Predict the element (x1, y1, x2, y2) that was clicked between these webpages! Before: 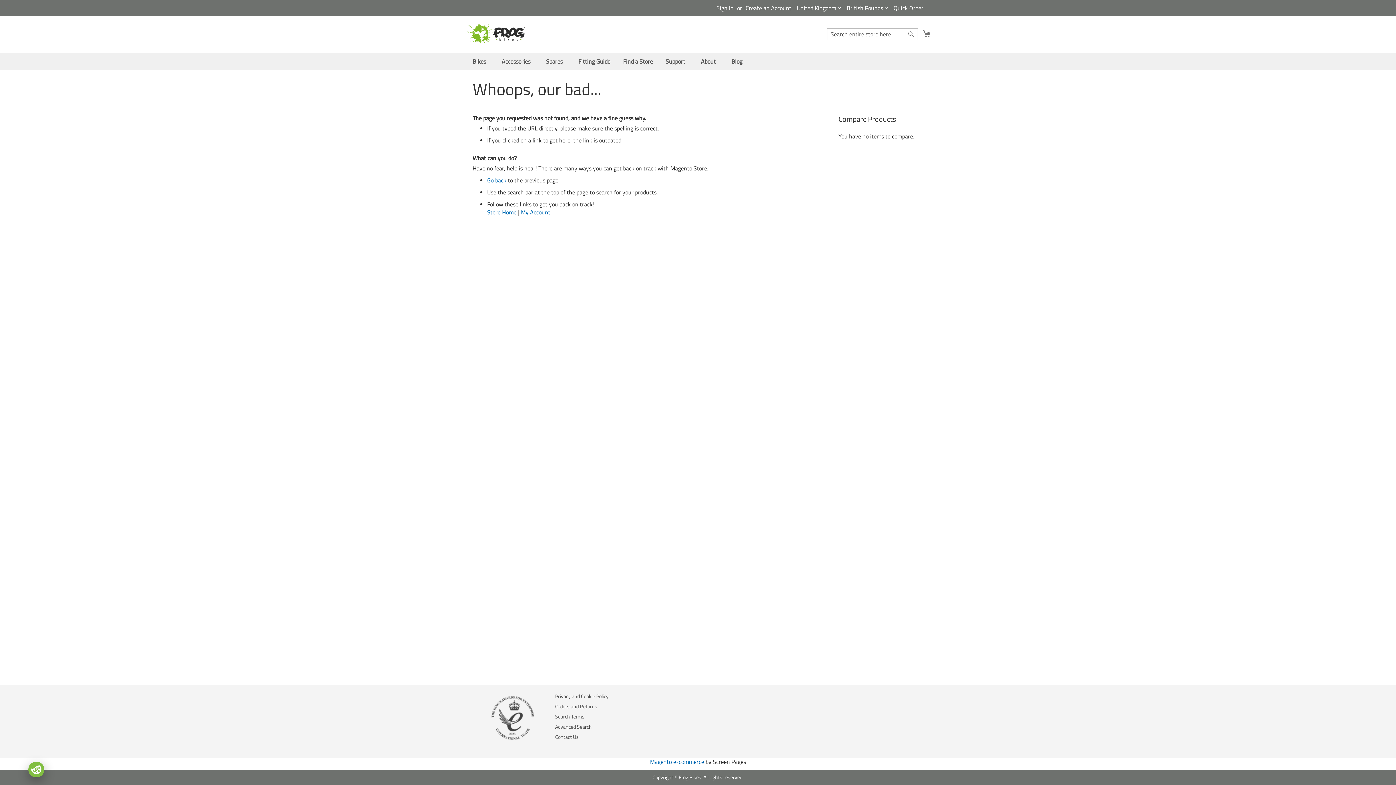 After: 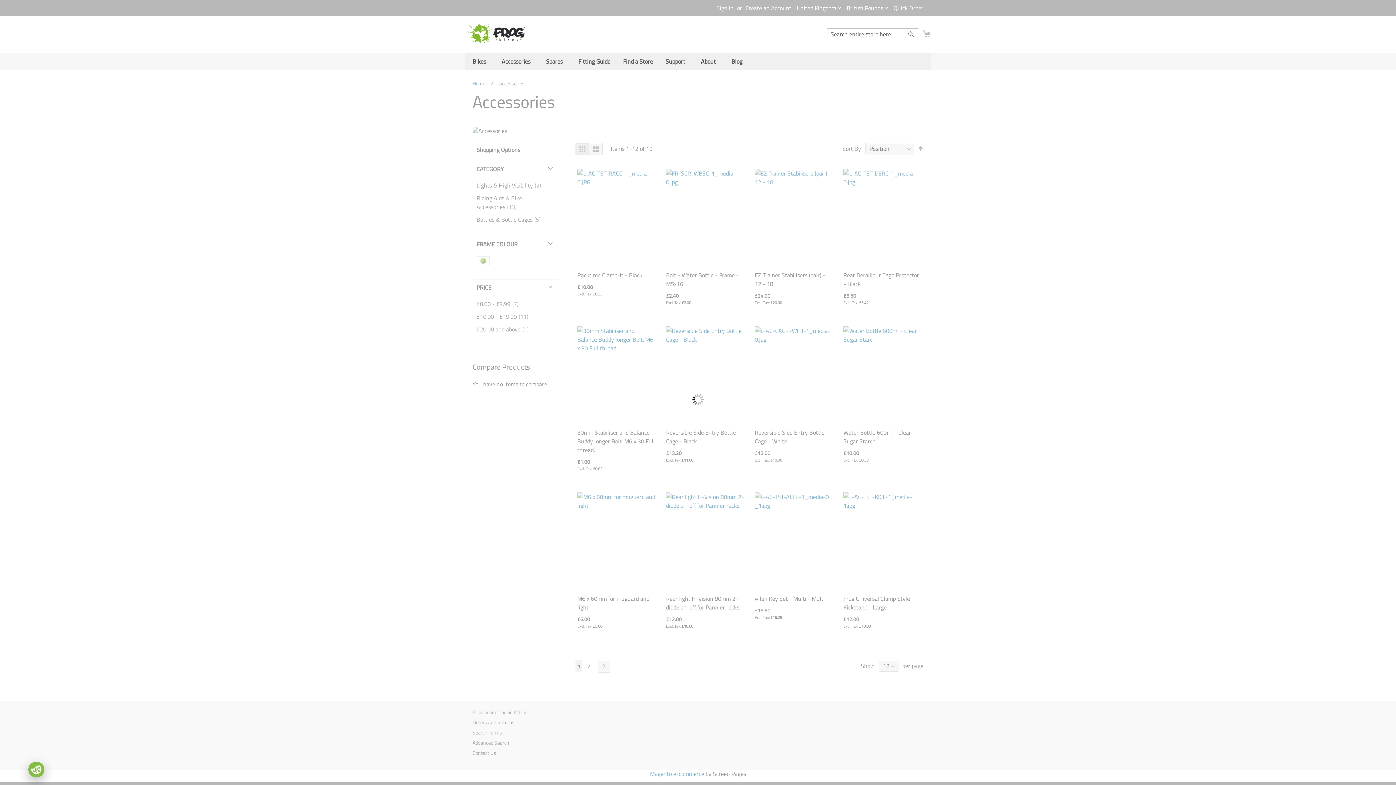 Action: label: Accessories bbox: (497, 53, 537, 70)